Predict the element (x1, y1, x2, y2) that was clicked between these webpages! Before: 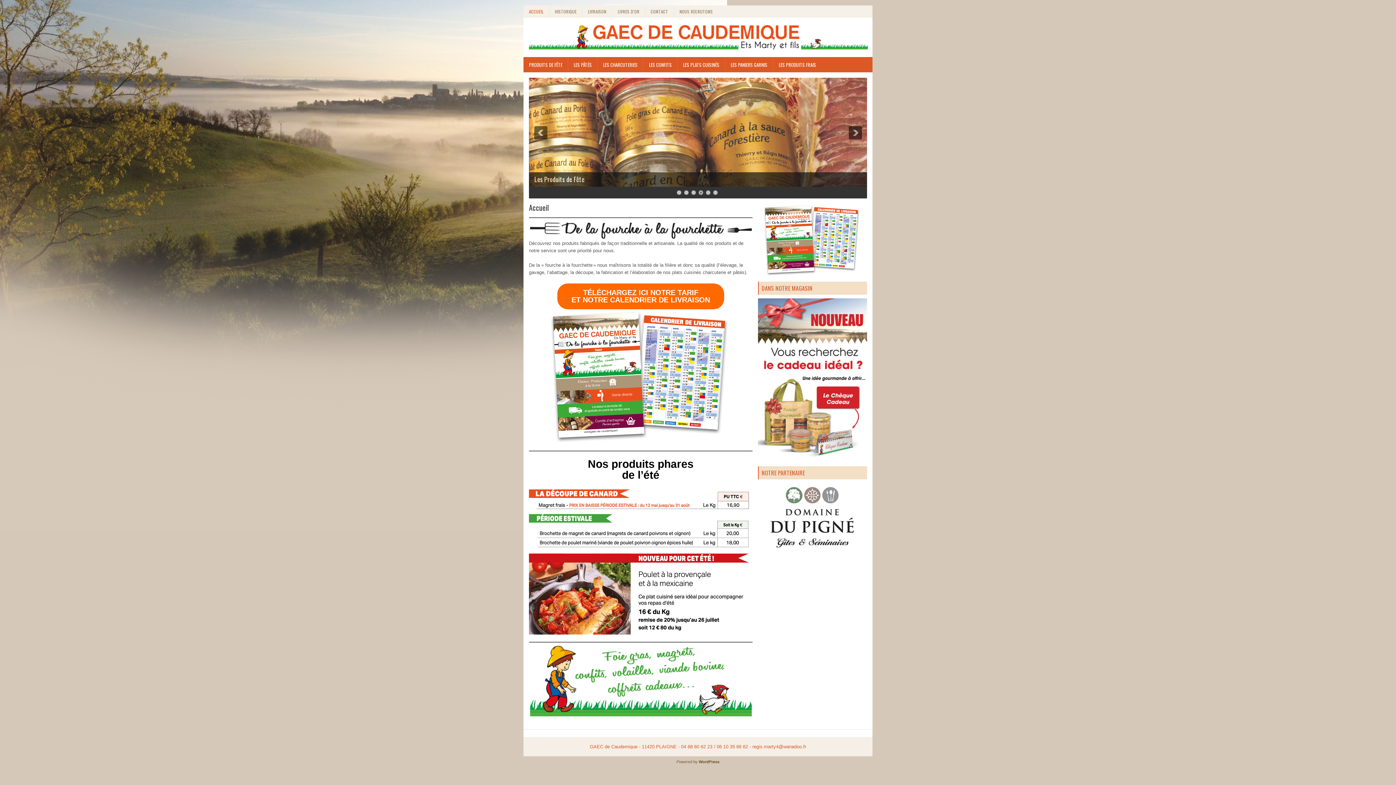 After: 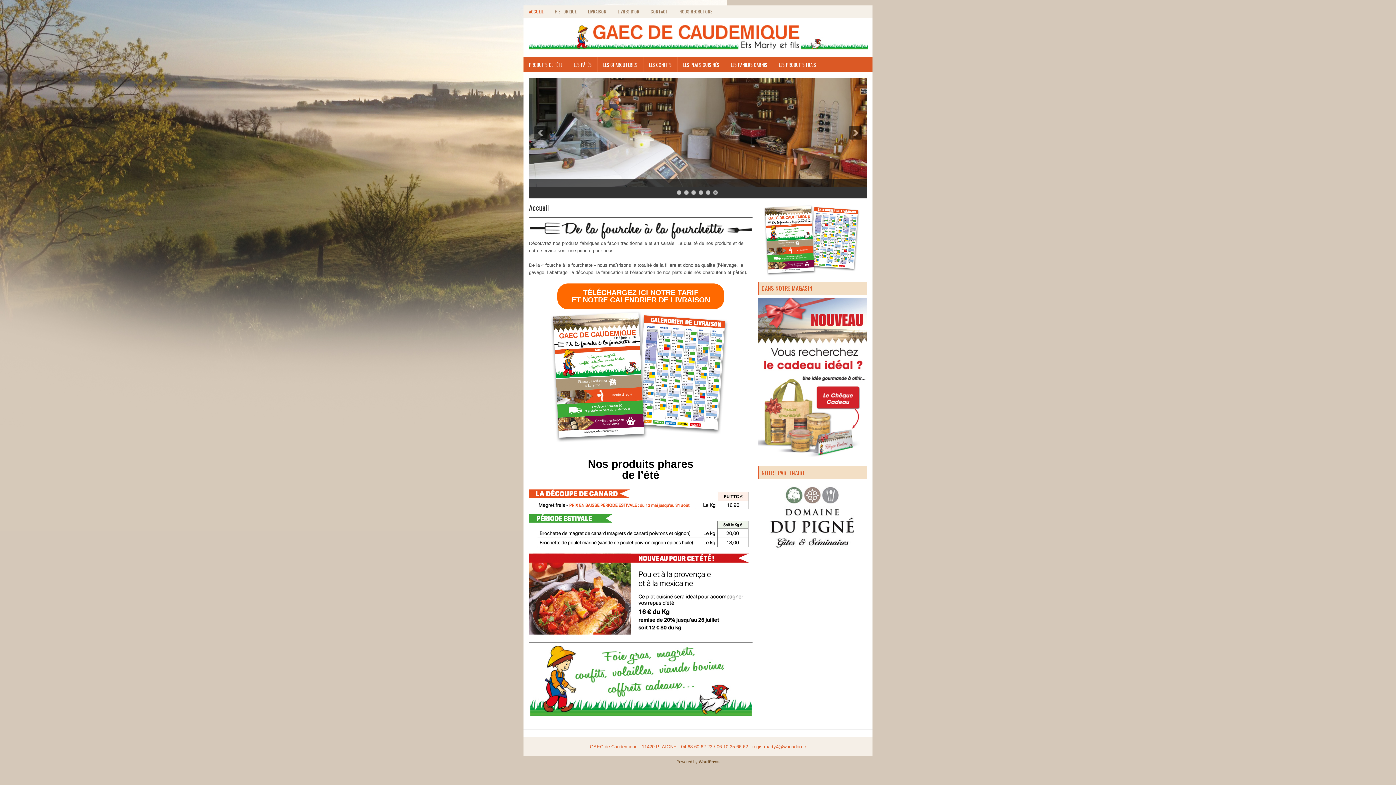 Action: bbox: (539, 437, 742, 442)